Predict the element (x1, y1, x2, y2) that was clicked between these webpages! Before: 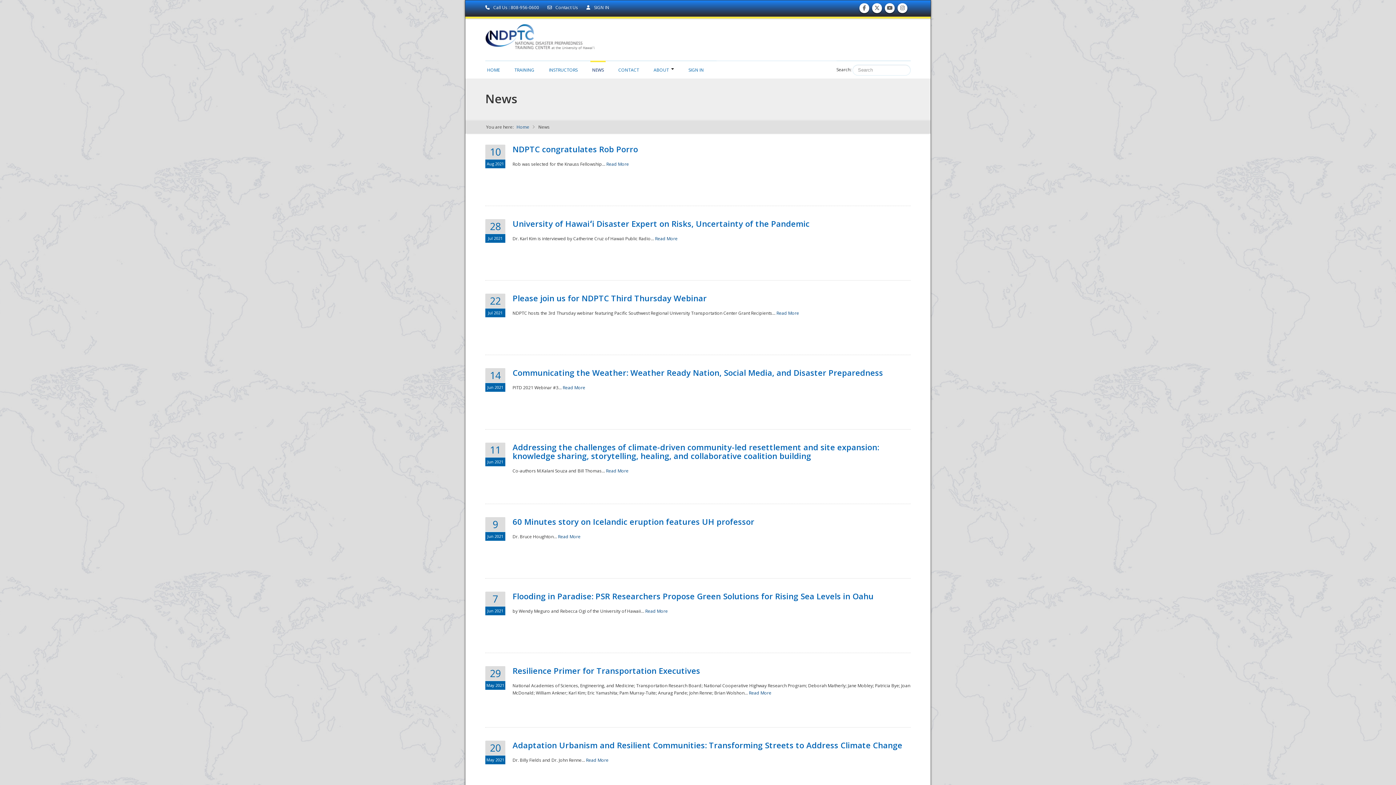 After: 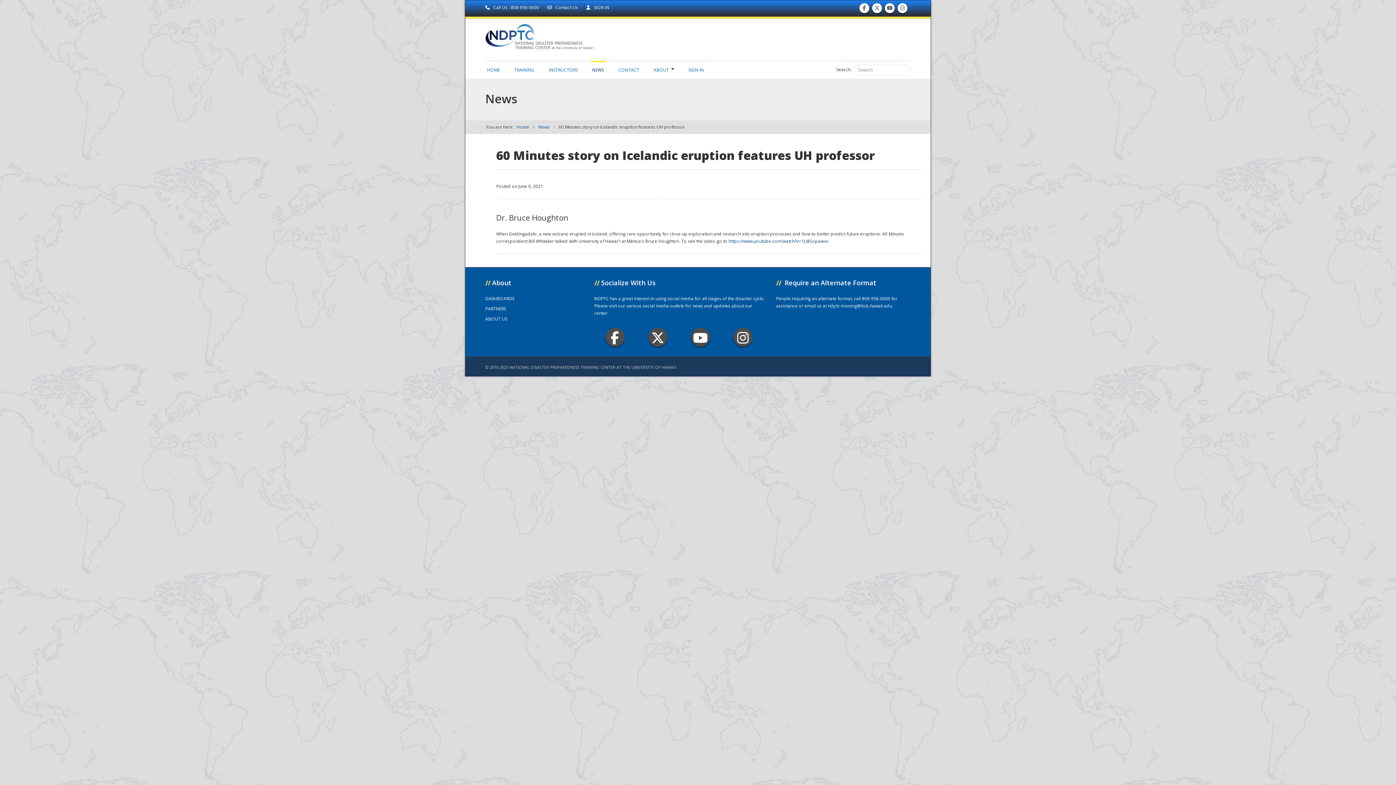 Action: bbox: (512, 516, 754, 527) label: 60 Minutes story on Icelandic eruption features UH professor